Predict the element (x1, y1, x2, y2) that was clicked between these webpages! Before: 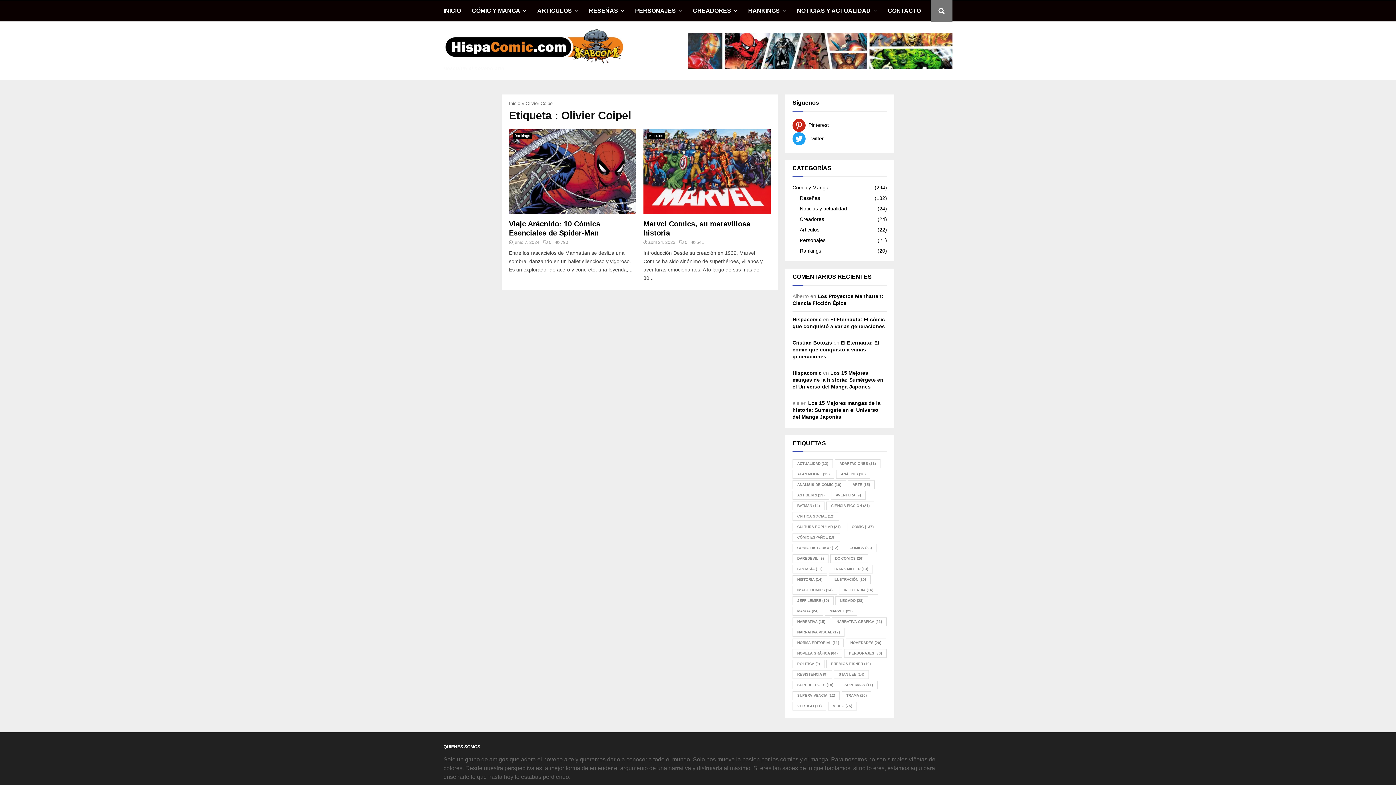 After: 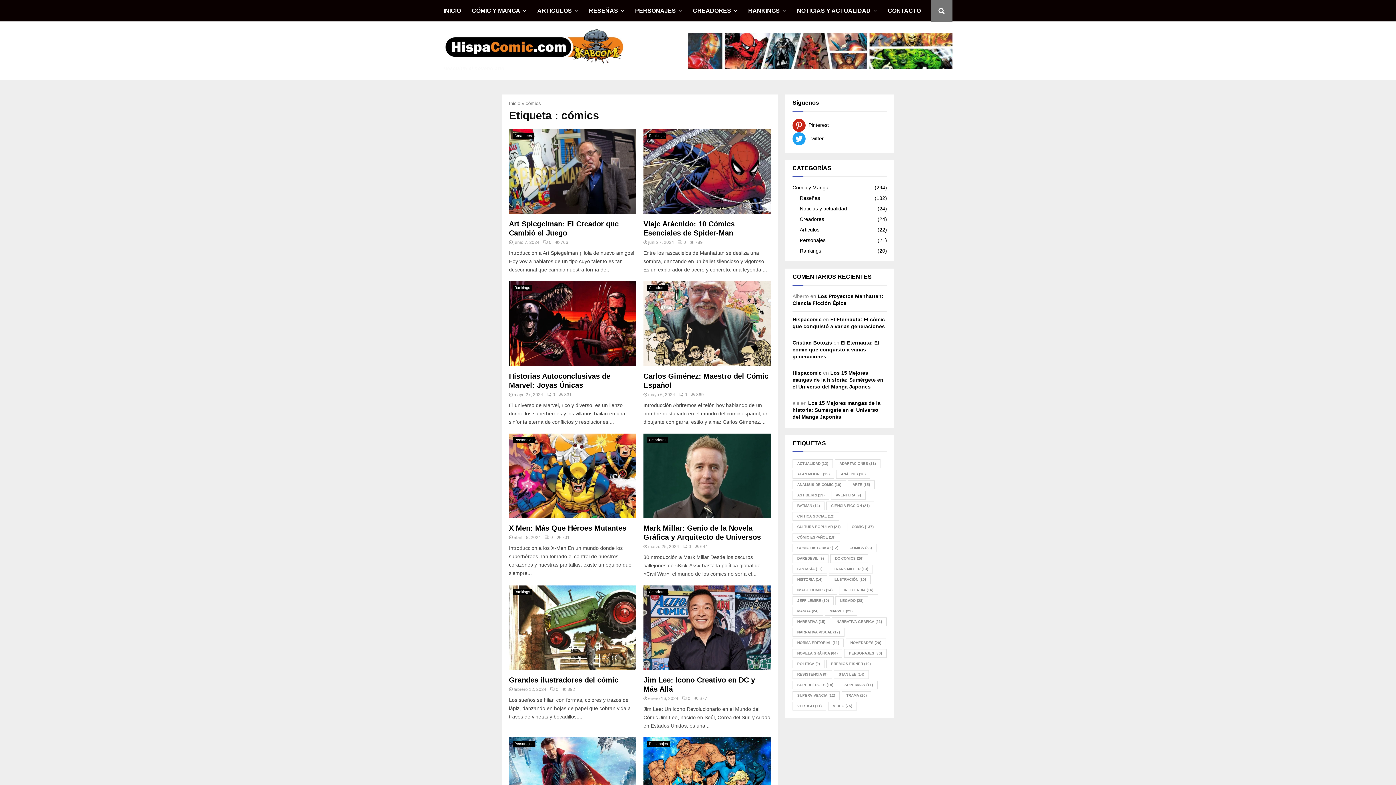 Action: bbox: (845, 544, 876, 552) label: cómics (28 elementos)